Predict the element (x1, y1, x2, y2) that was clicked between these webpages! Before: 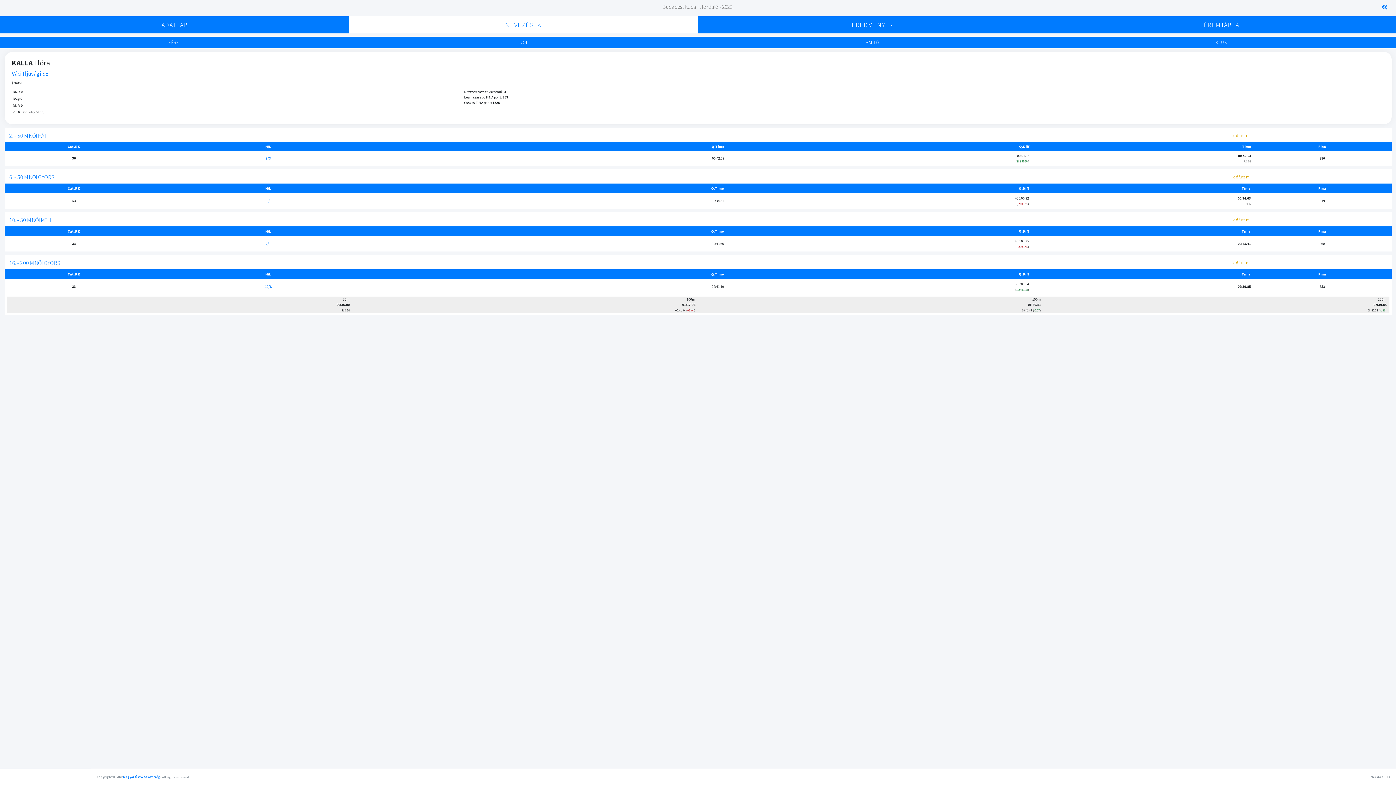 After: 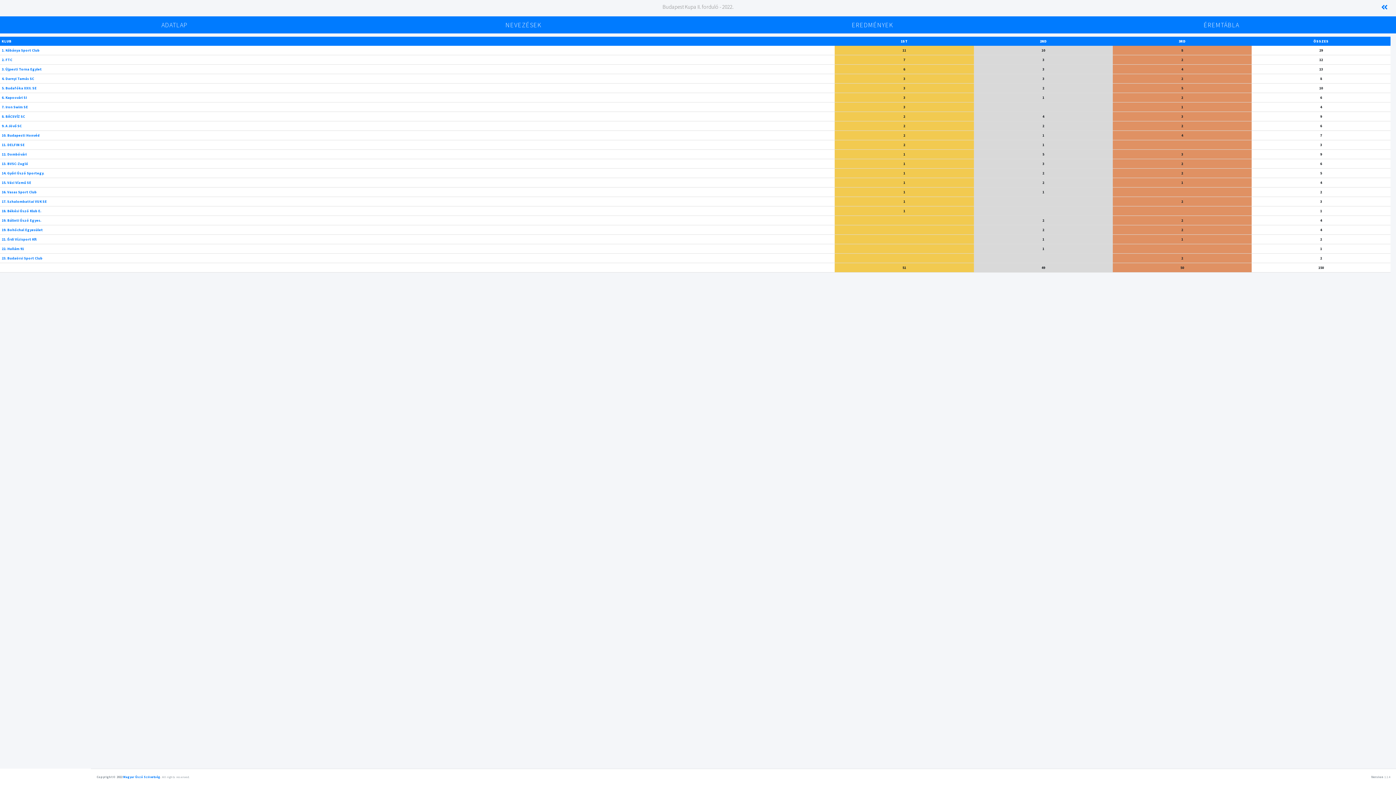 Action: label: ÉREMTÁBLA bbox: (1202, 18, 1241, 30)